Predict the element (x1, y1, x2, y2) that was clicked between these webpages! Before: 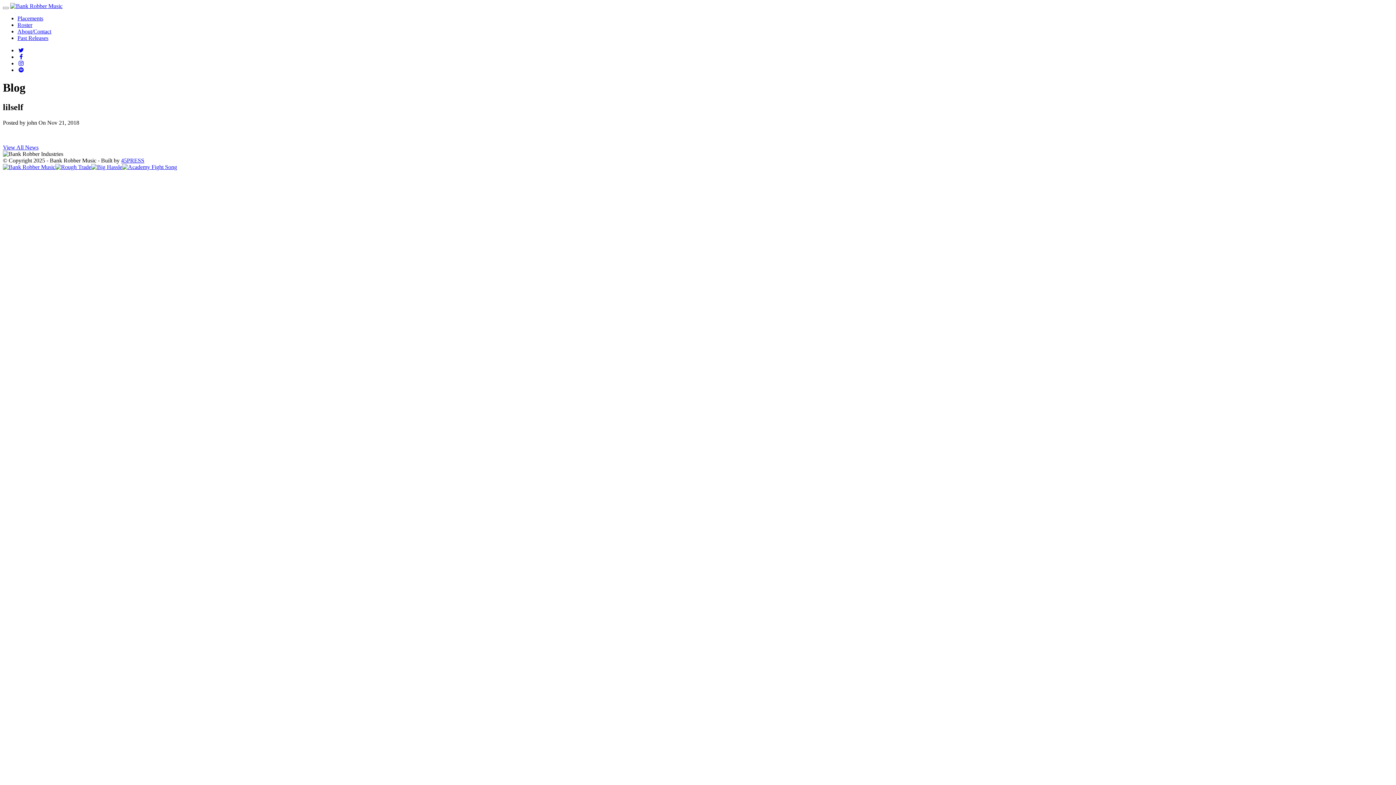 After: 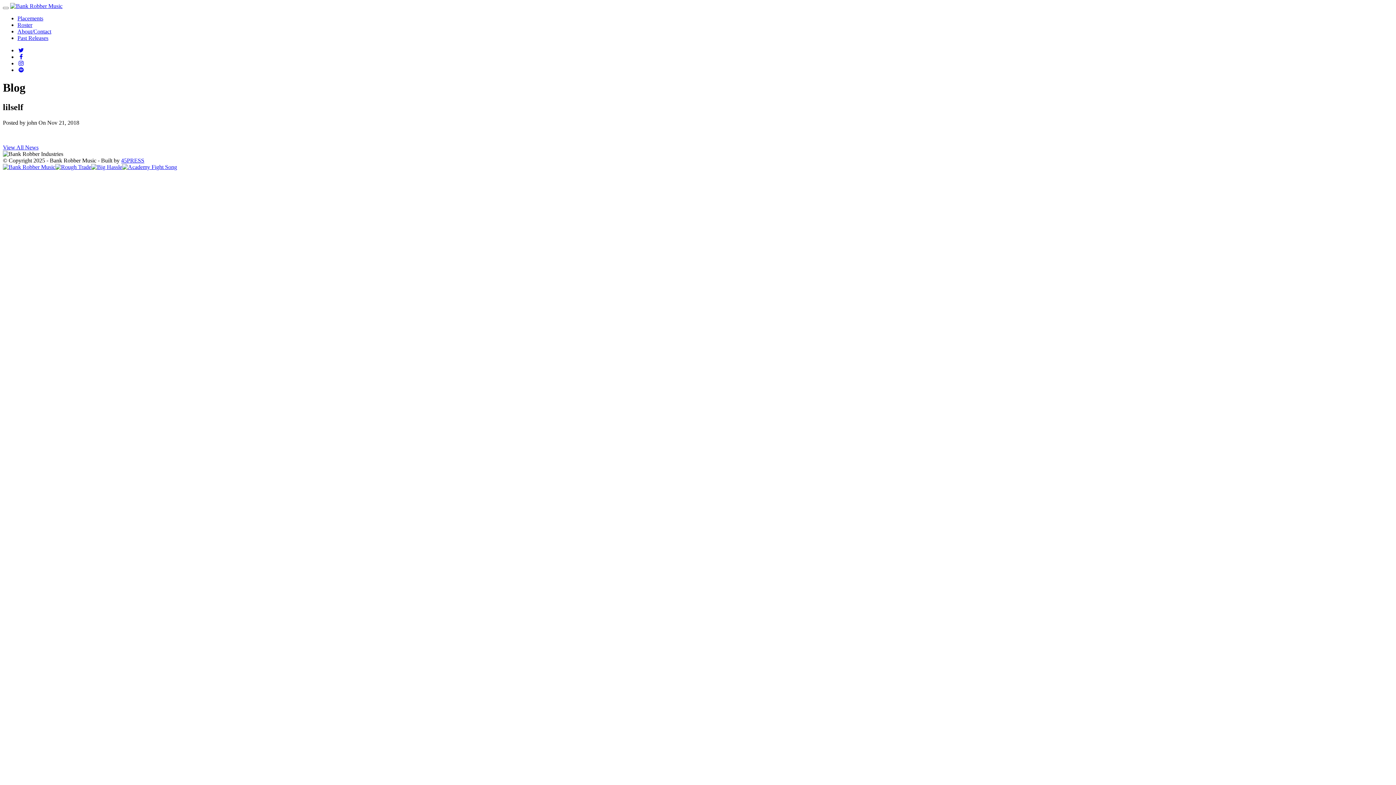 Action: bbox: (91, 163, 122, 170)